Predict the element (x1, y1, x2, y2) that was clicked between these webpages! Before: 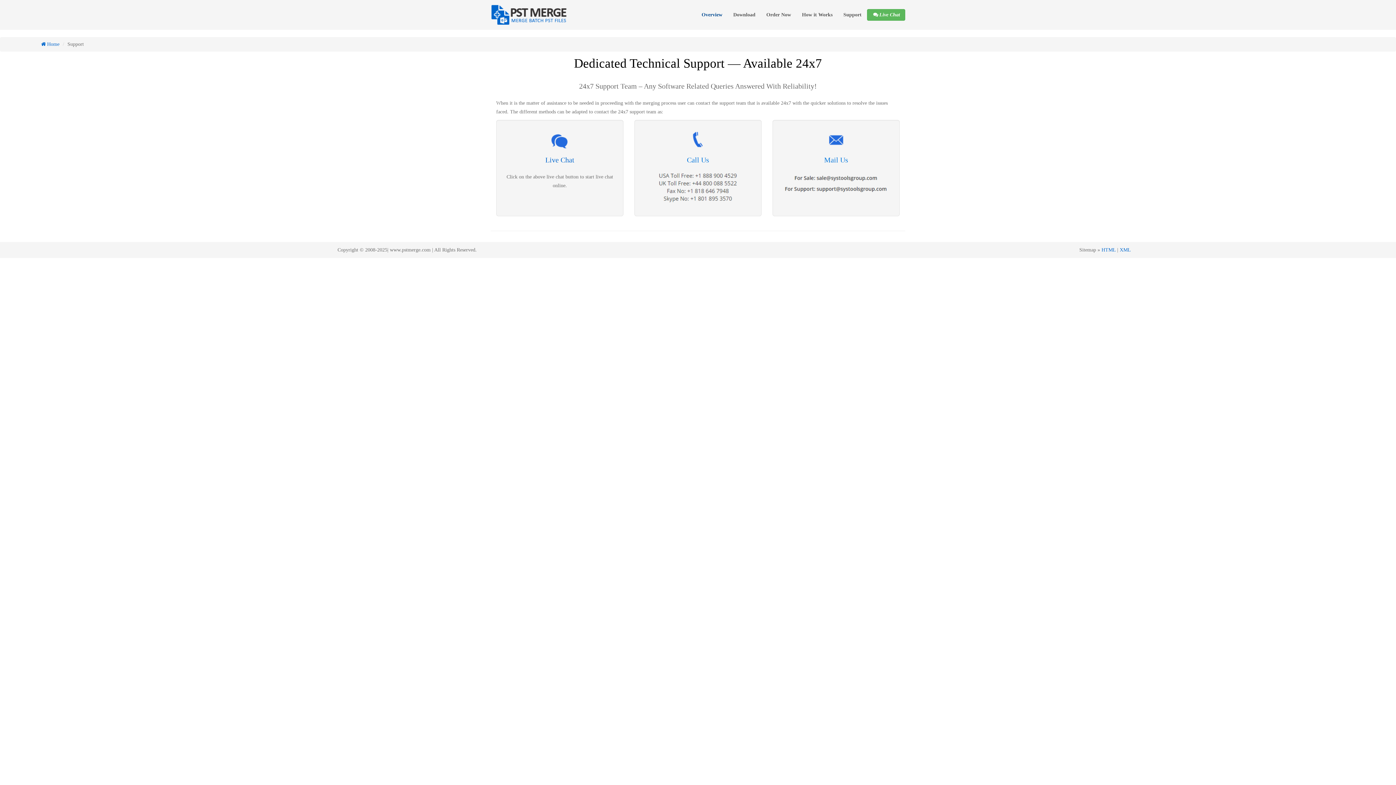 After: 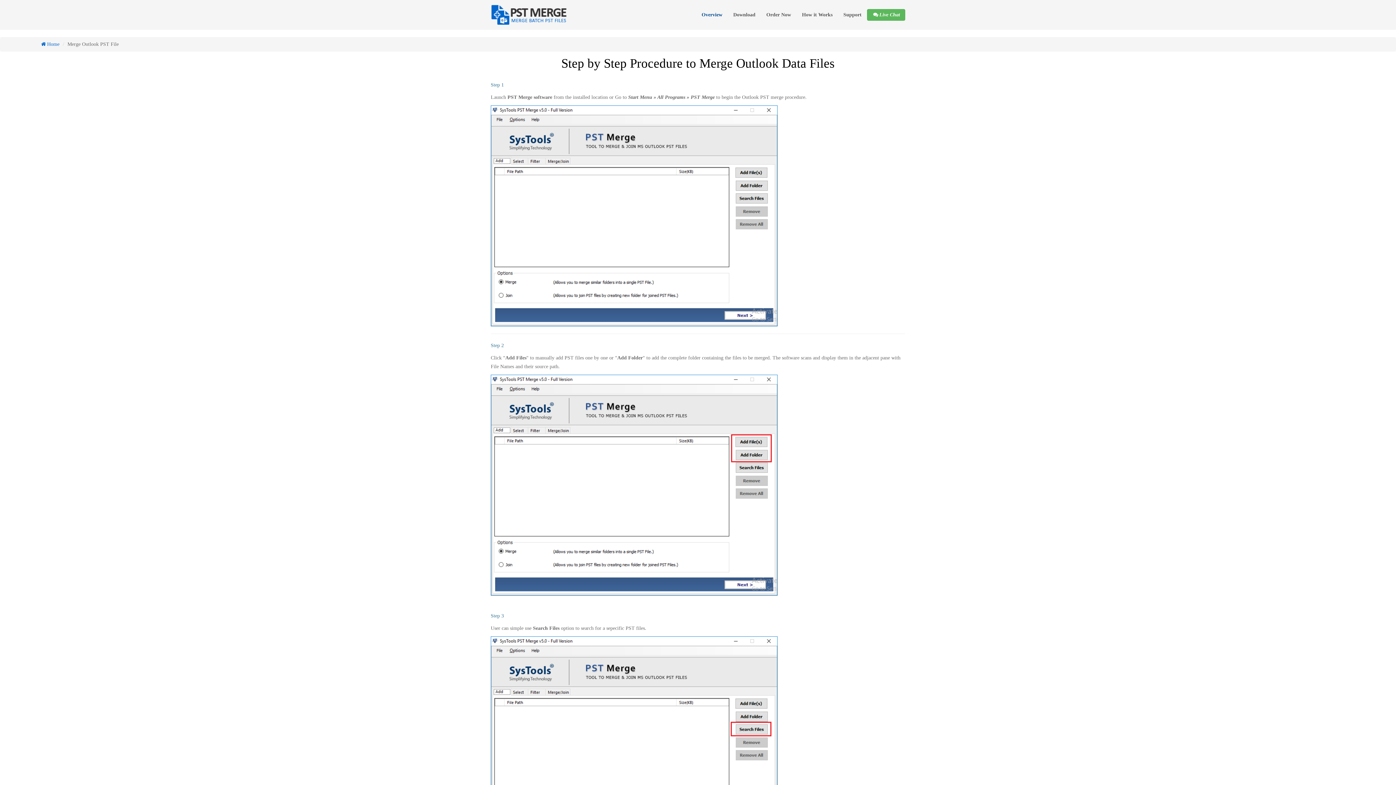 Action: bbox: (796, 0, 838, 29) label: How it Works